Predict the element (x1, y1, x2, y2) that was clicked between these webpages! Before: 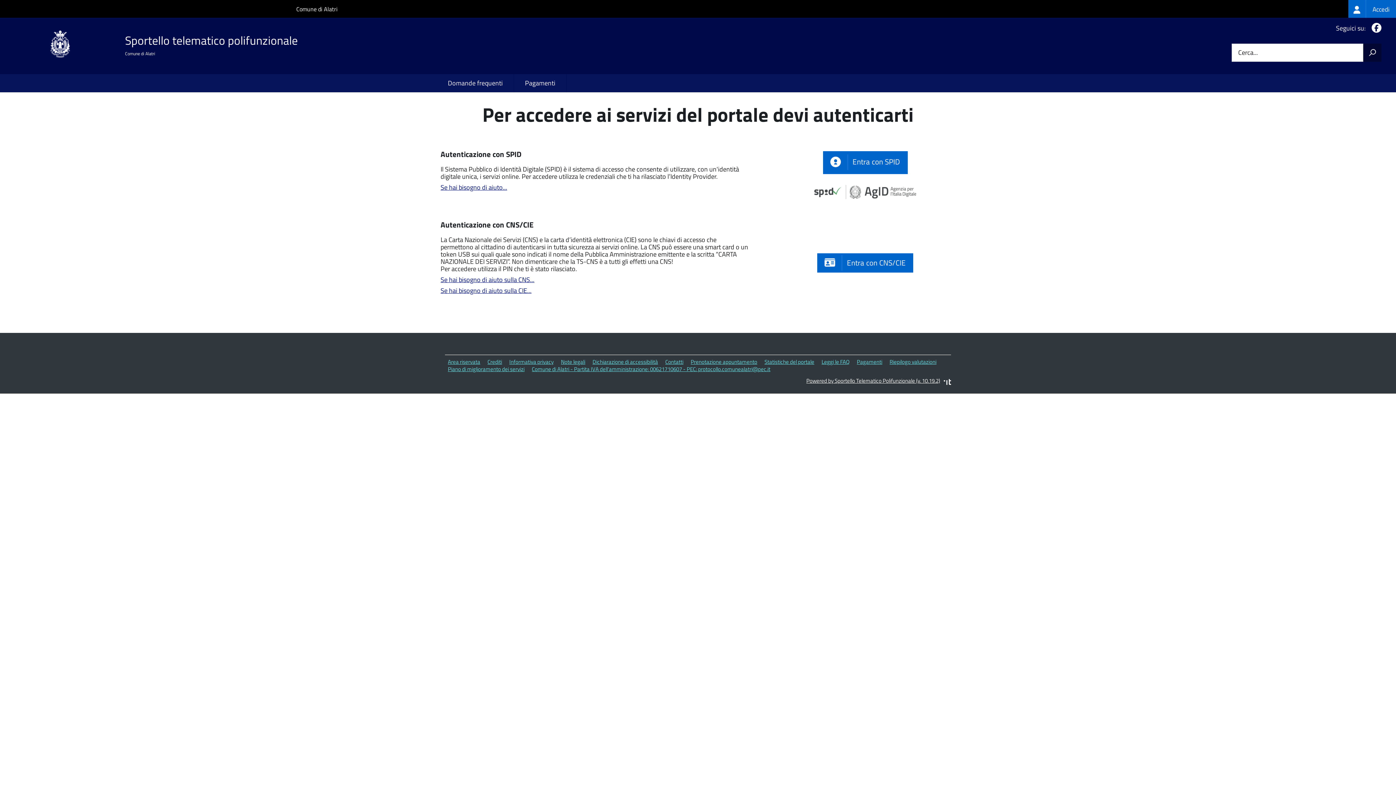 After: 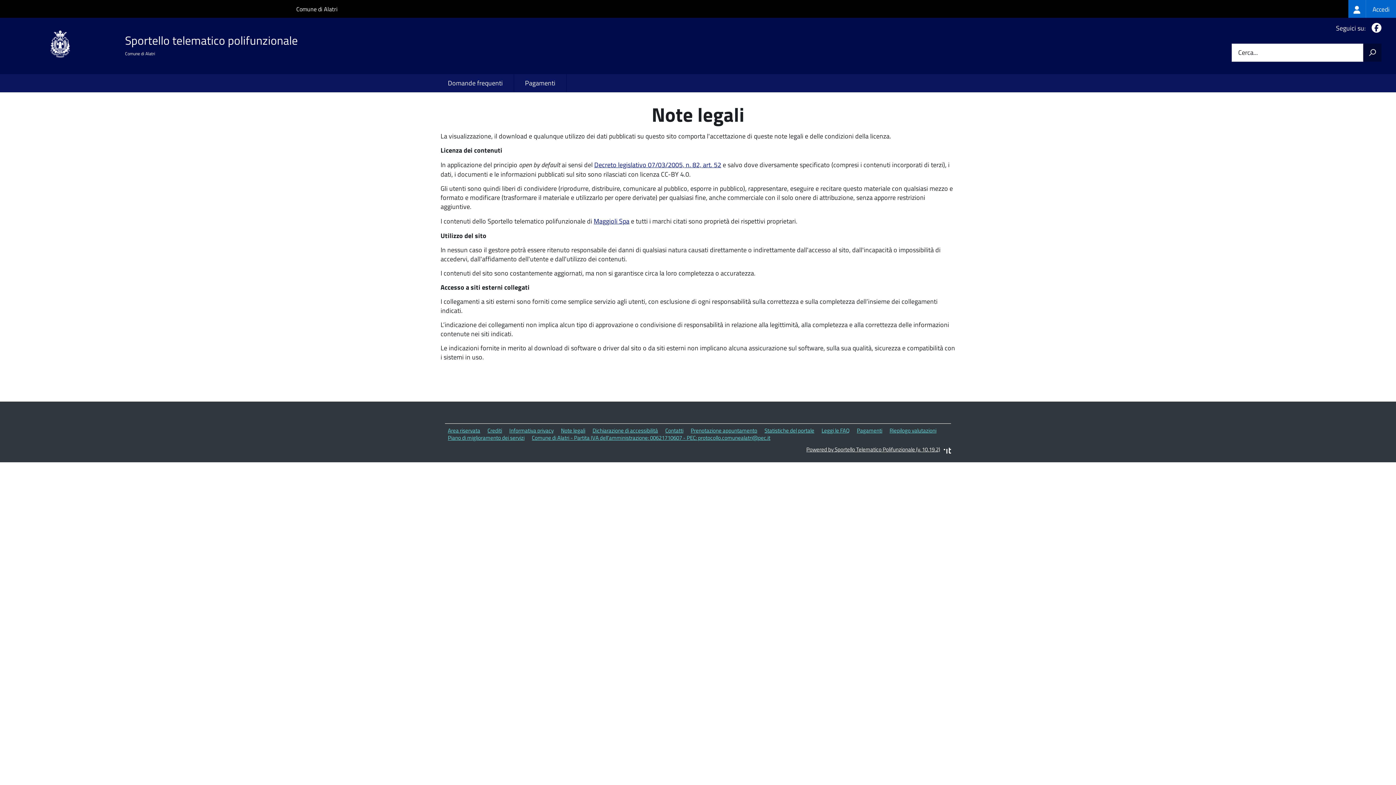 Action: label: Note legali bbox: (561, 357, 585, 366)